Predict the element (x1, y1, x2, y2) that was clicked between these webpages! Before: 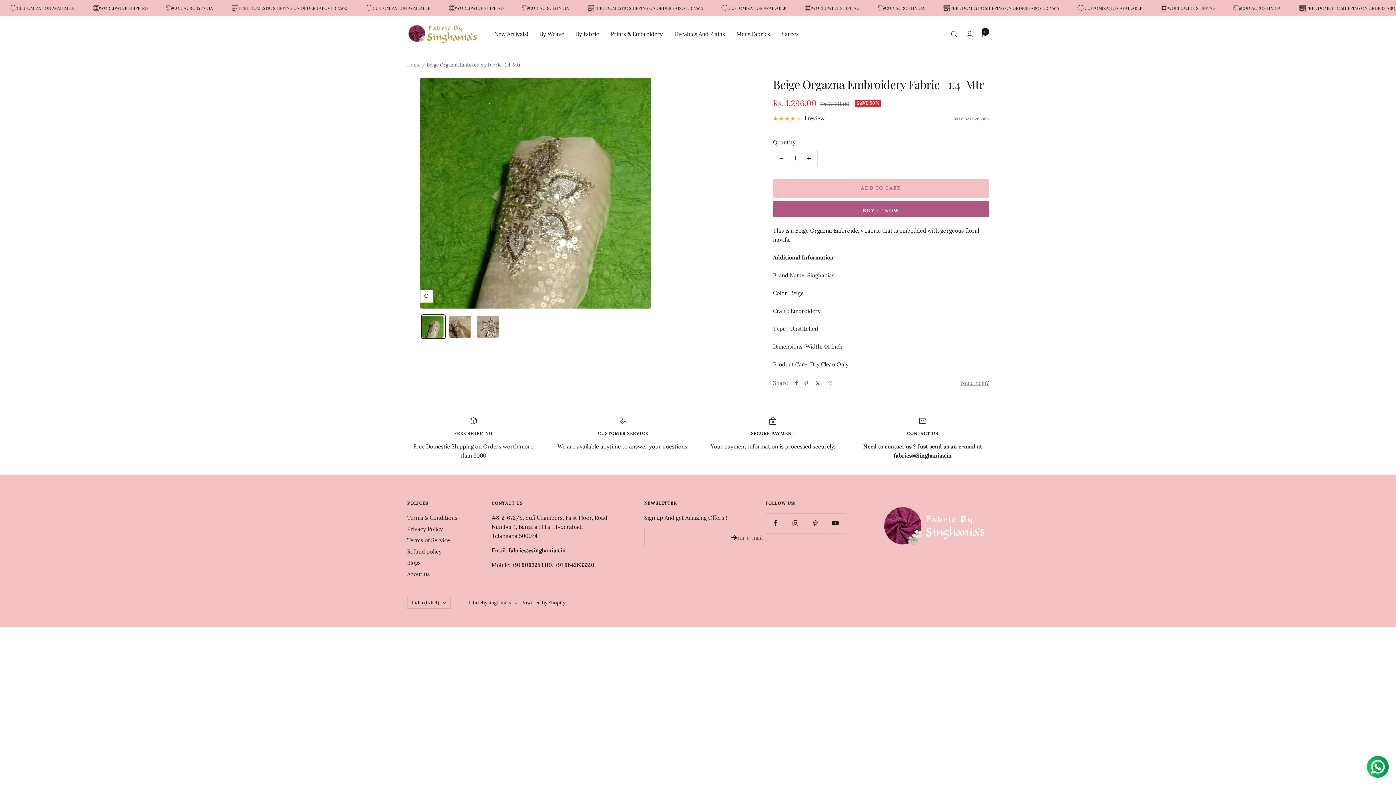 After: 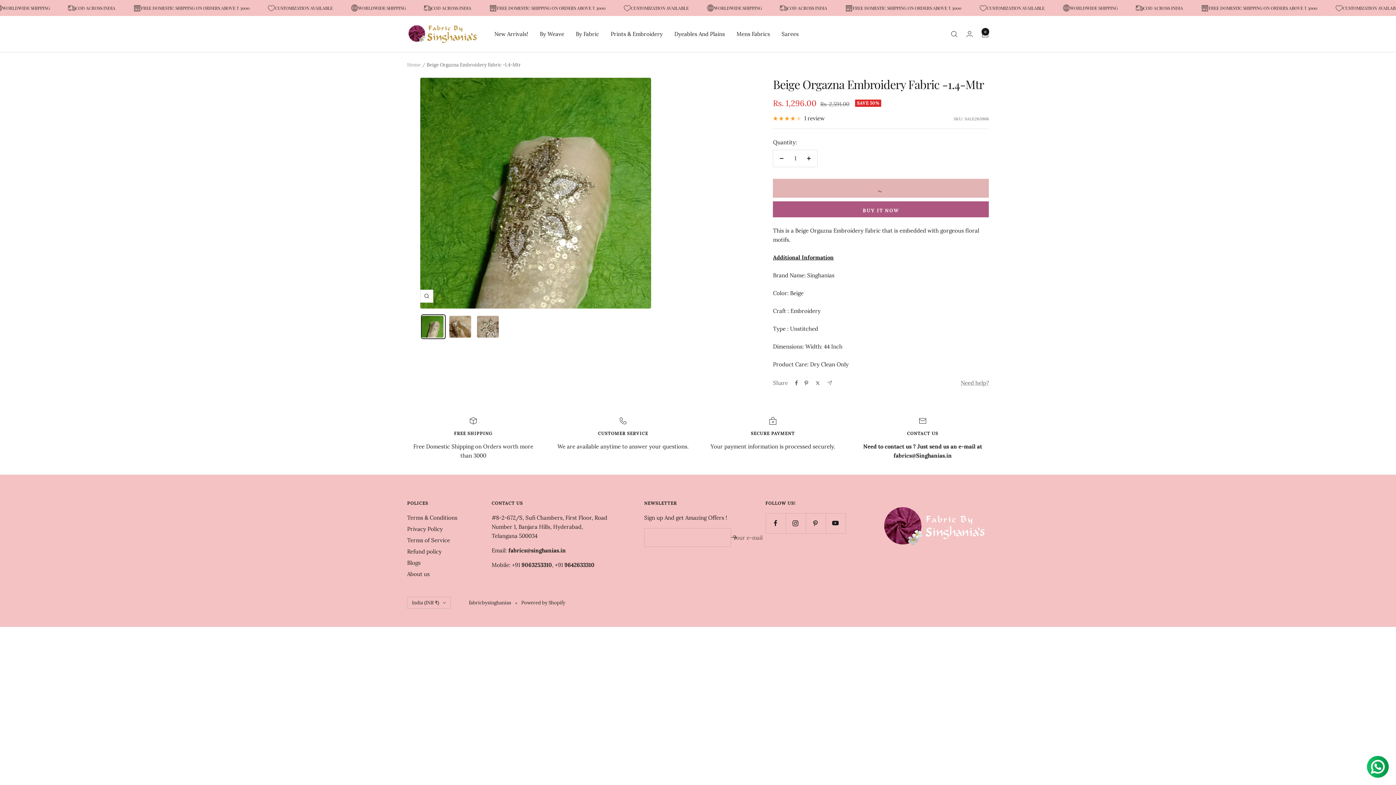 Action: label: ADD TO CART bbox: (773, 178, 989, 197)